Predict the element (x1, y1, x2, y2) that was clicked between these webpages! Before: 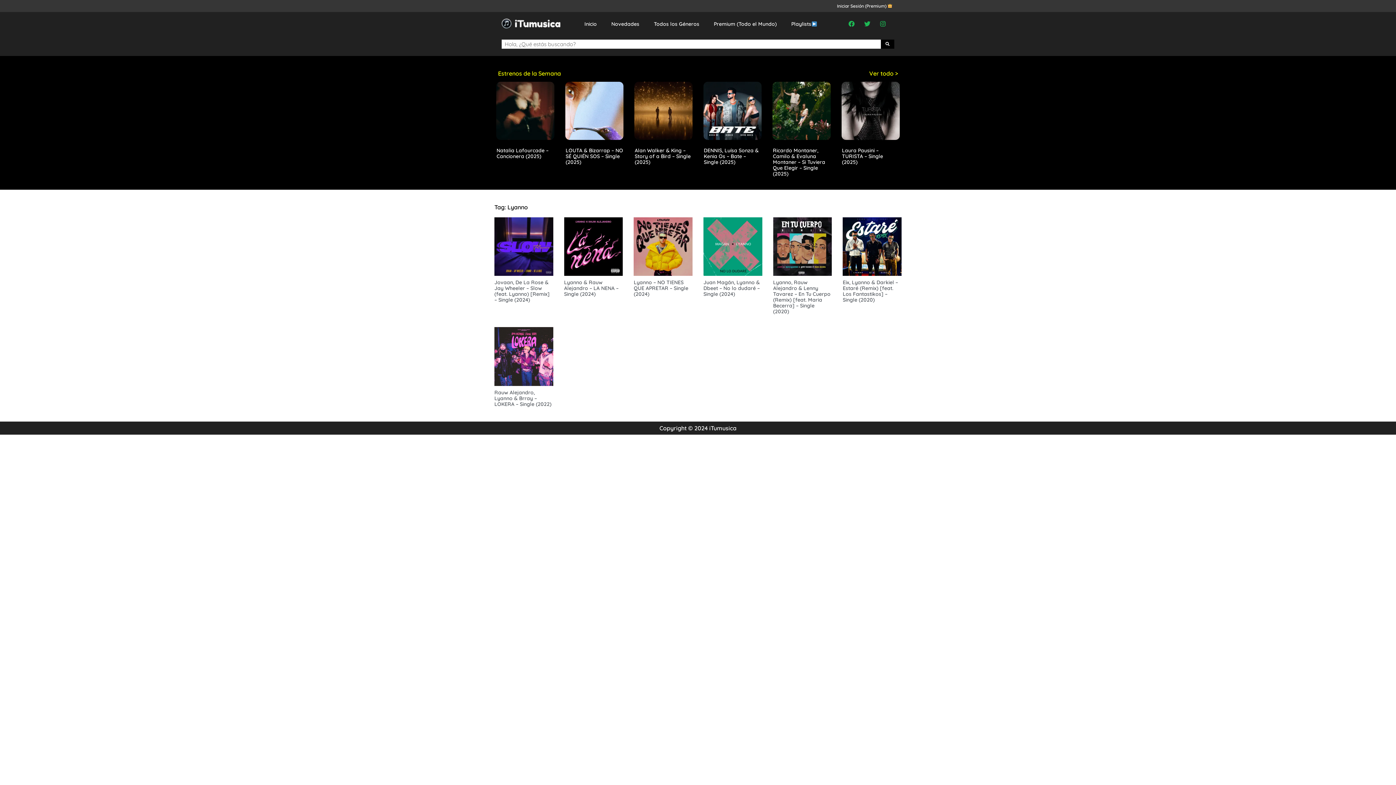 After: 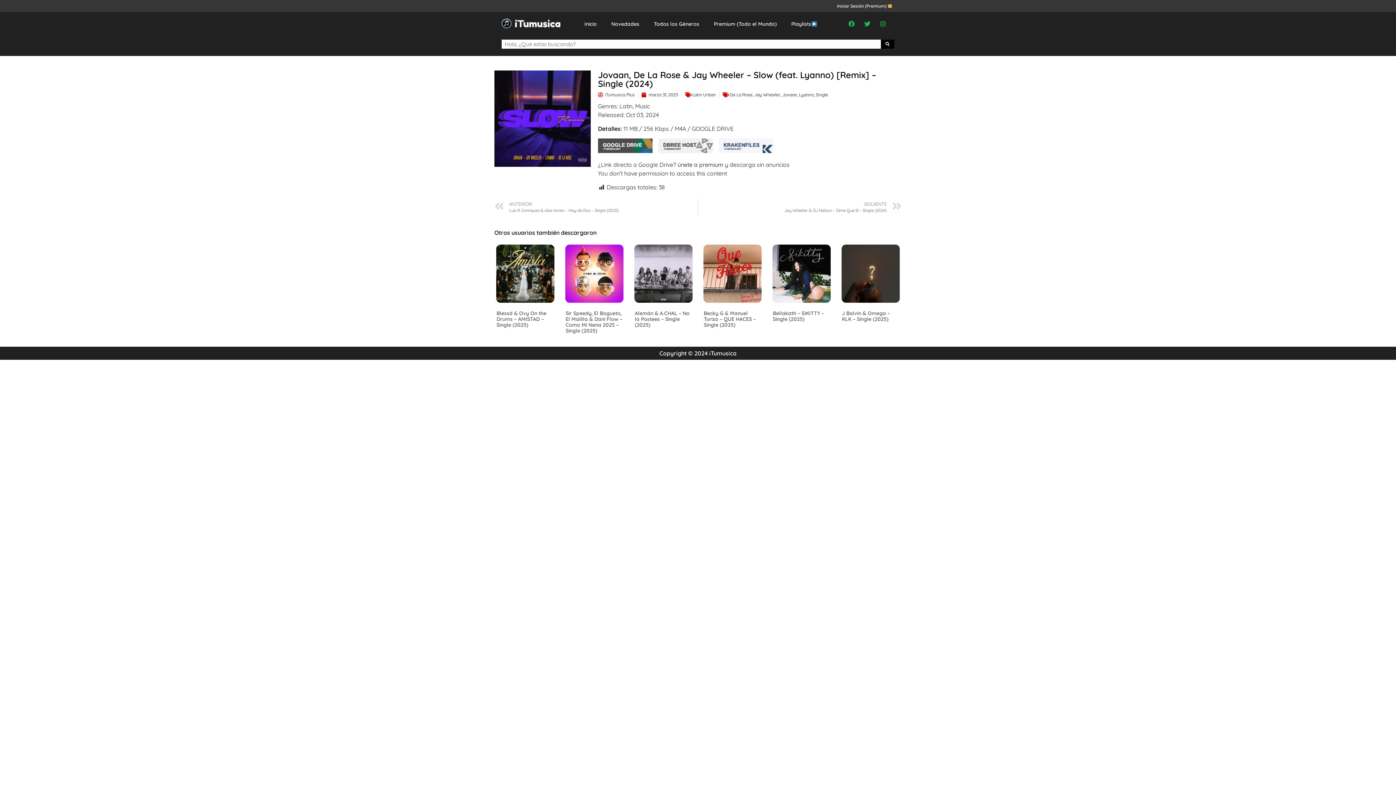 Action: bbox: (494, 279, 549, 303) label: Jovaan, De La Rose & Jay Wheeler – Slow (feat. Lyanno) [Remix] – Single (2024)